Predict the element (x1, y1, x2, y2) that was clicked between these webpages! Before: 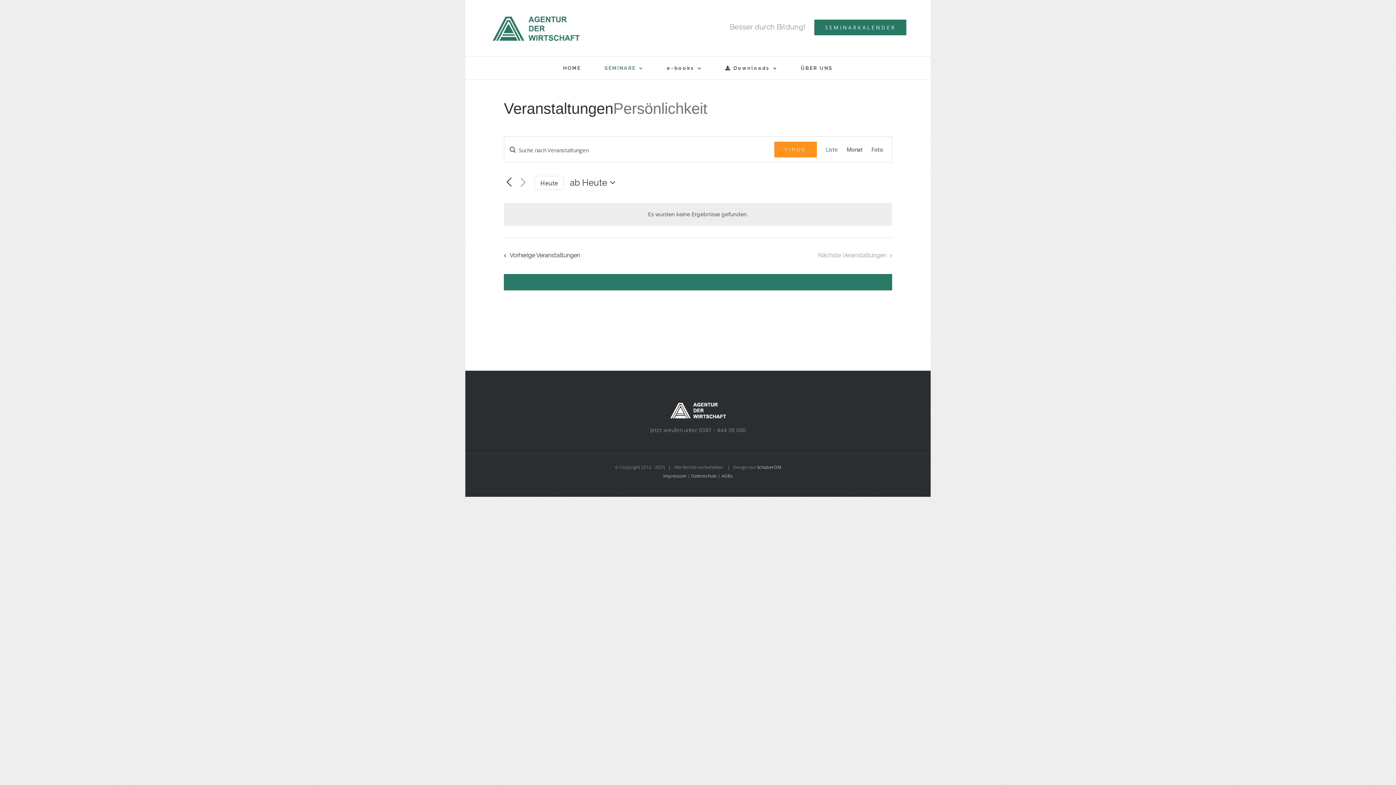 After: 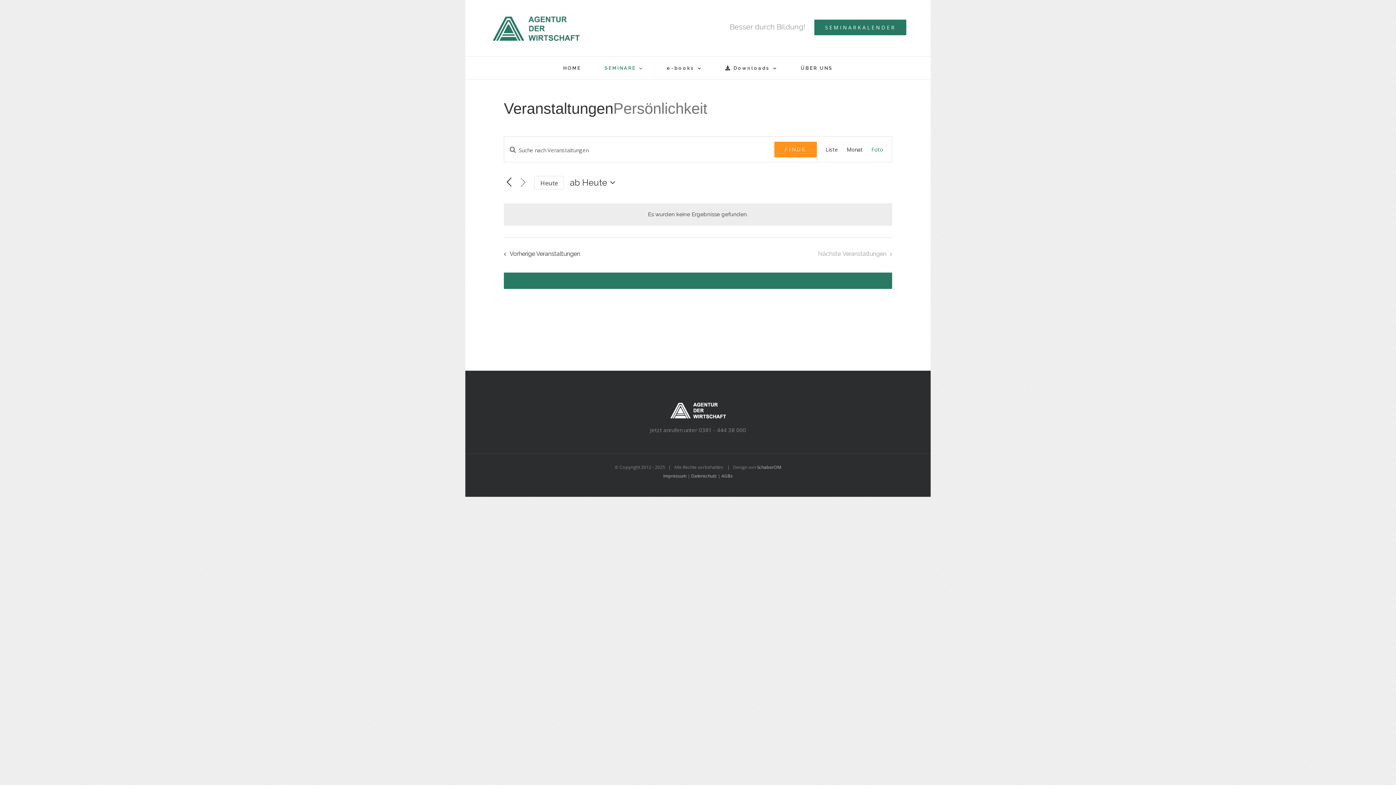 Action: bbox: (871, 136, 883, 162) label: Foto